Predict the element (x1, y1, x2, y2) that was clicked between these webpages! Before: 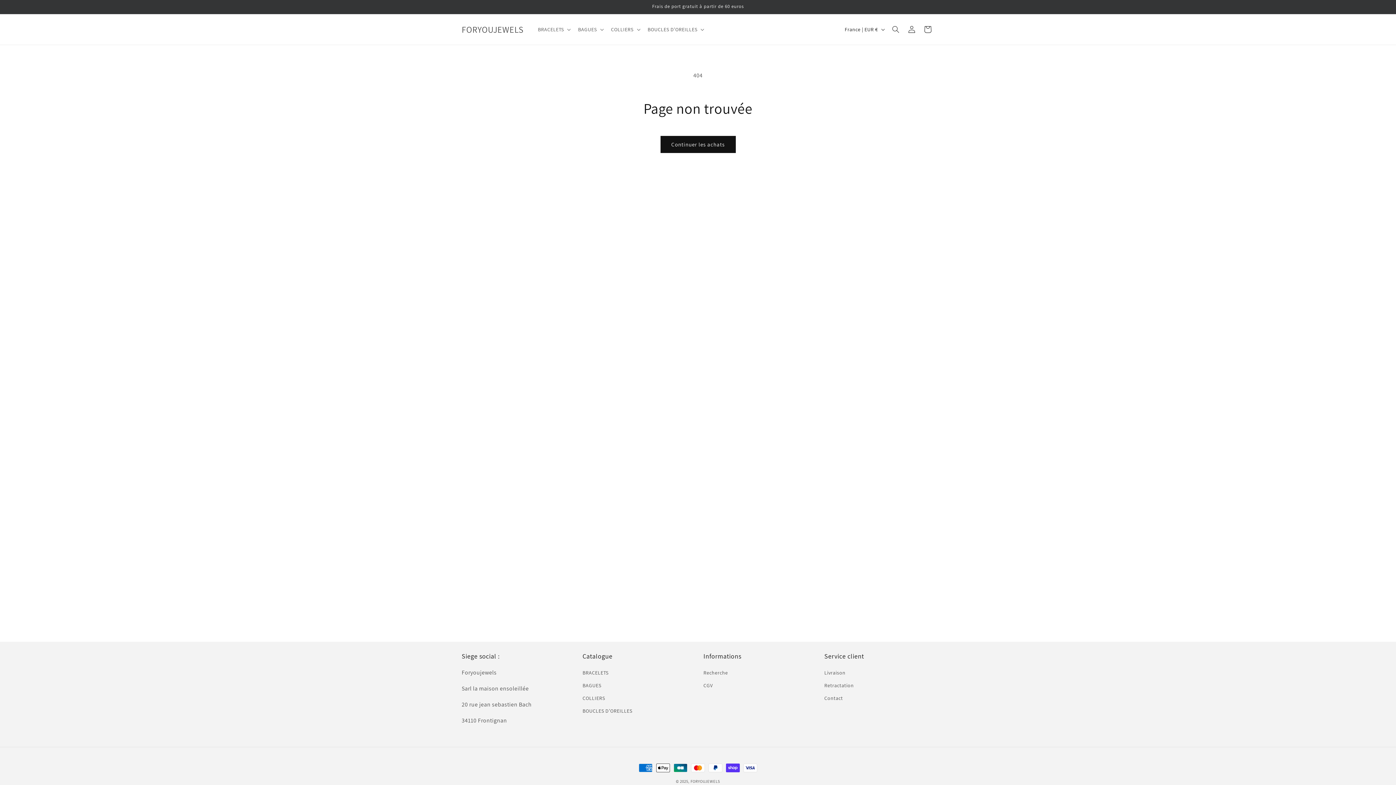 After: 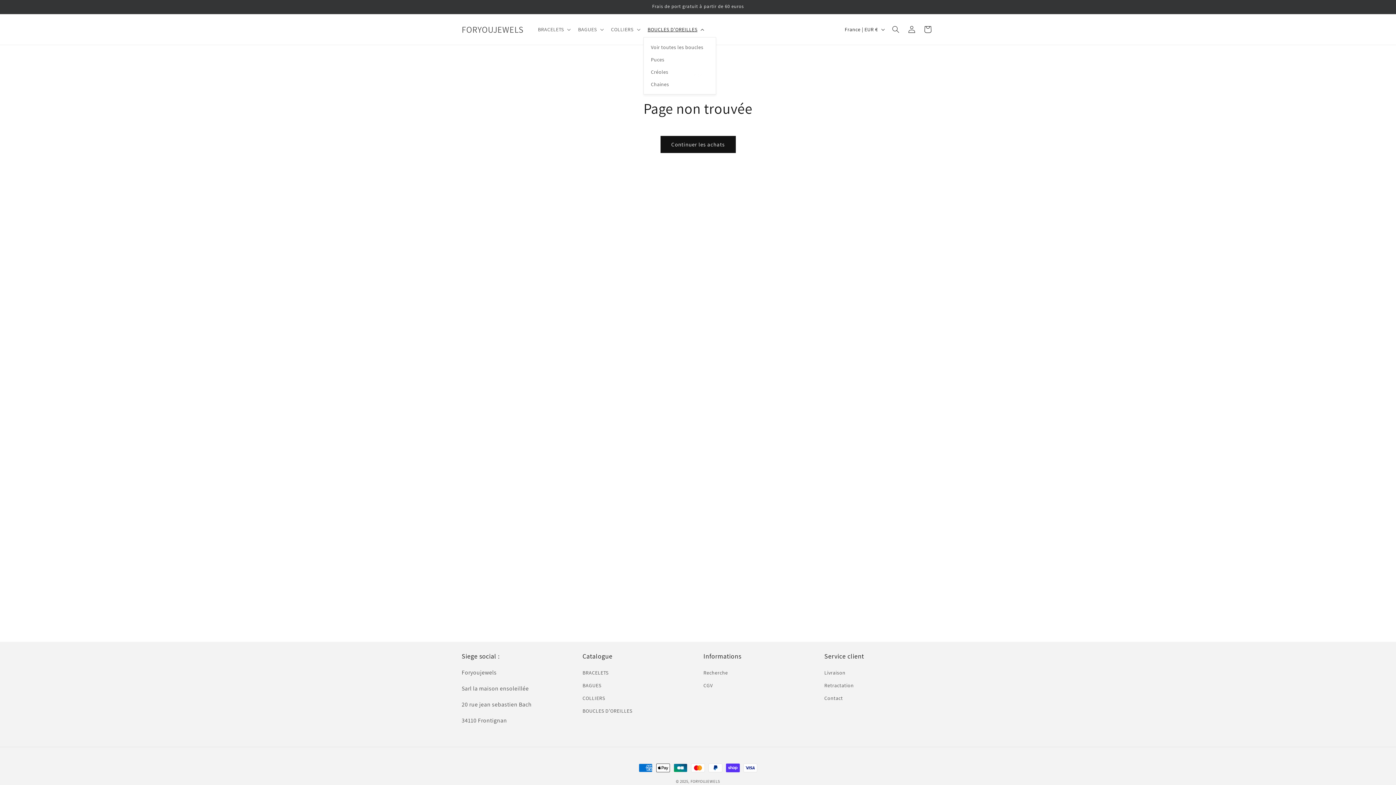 Action: bbox: (643, 21, 707, 37) label: BOUCLES D'OREILLES